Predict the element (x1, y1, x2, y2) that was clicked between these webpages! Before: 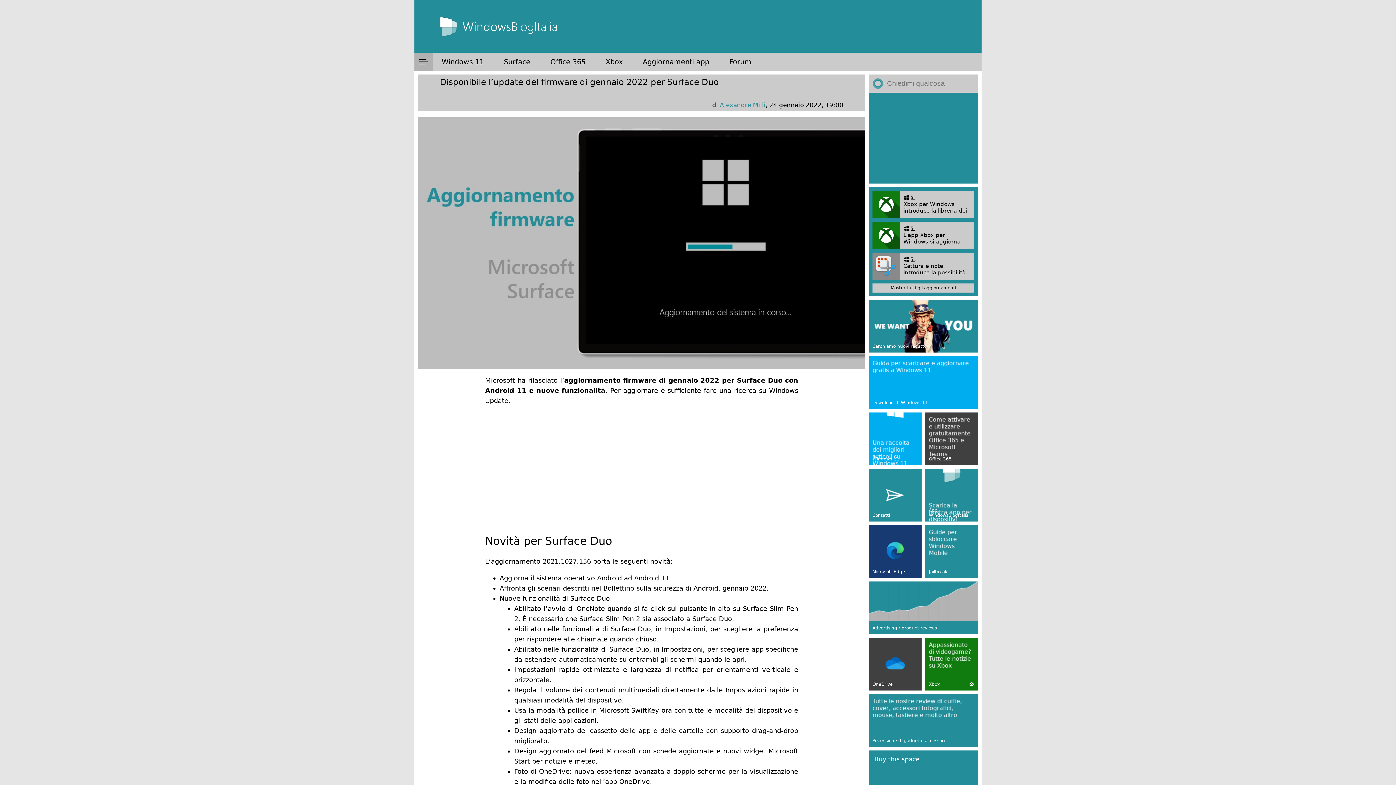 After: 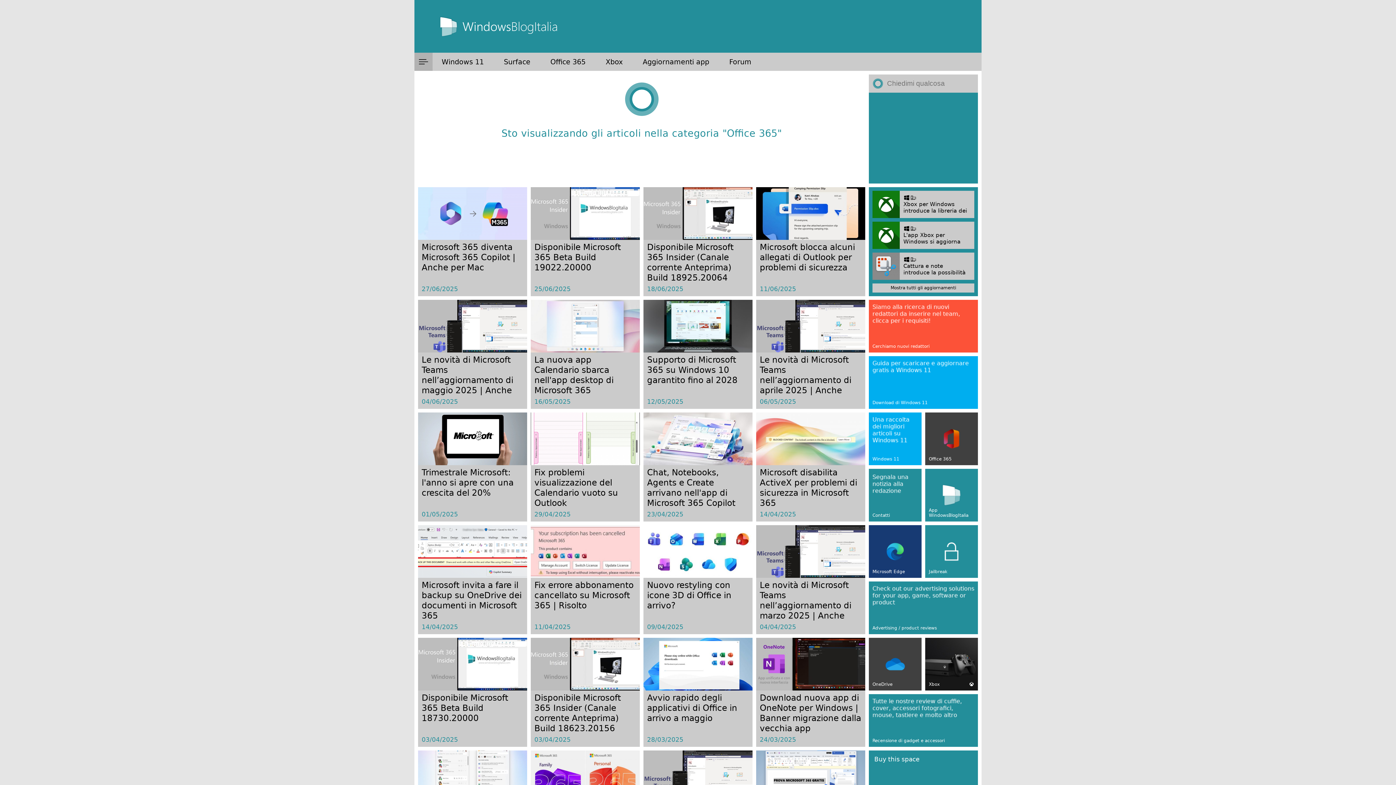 Action: bbox: (541, 52, 594, 70) label: Office 365